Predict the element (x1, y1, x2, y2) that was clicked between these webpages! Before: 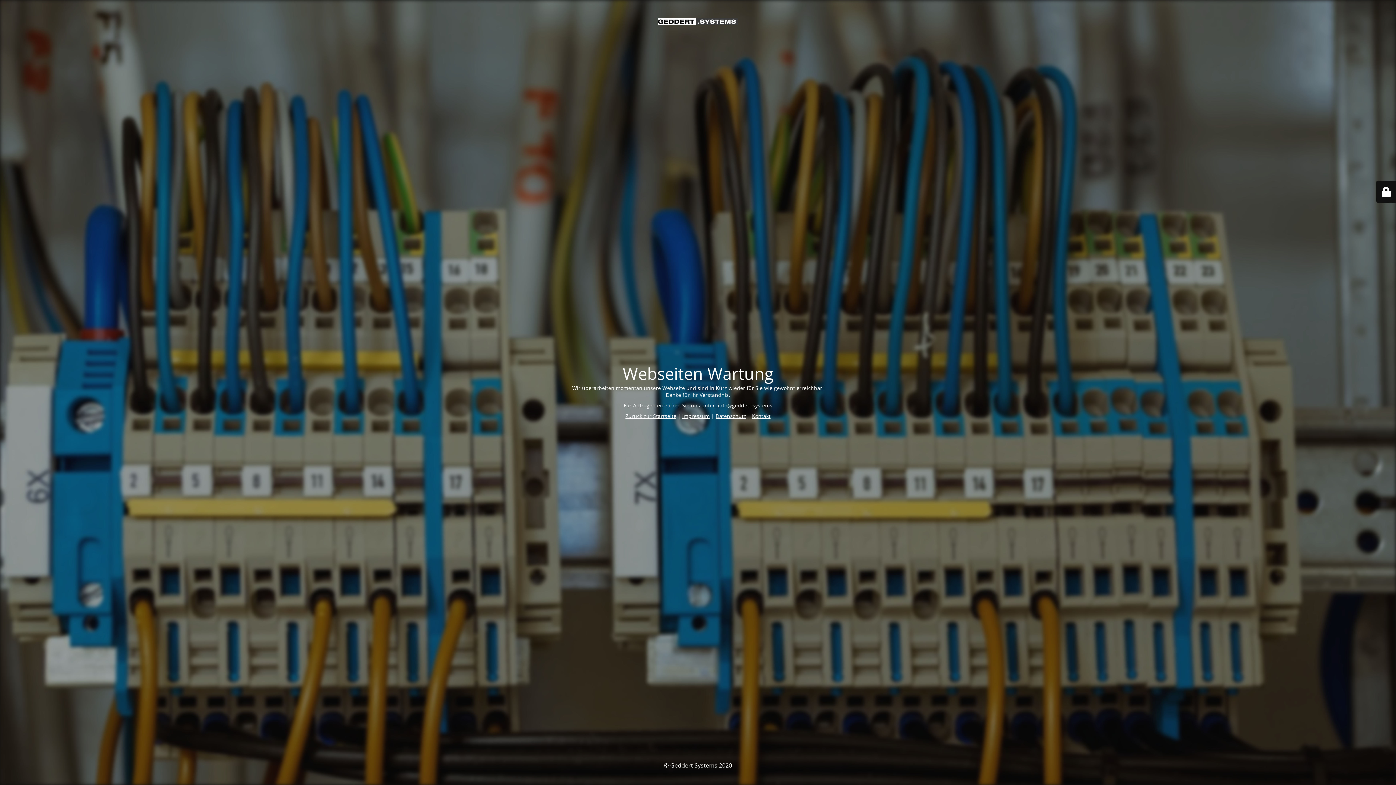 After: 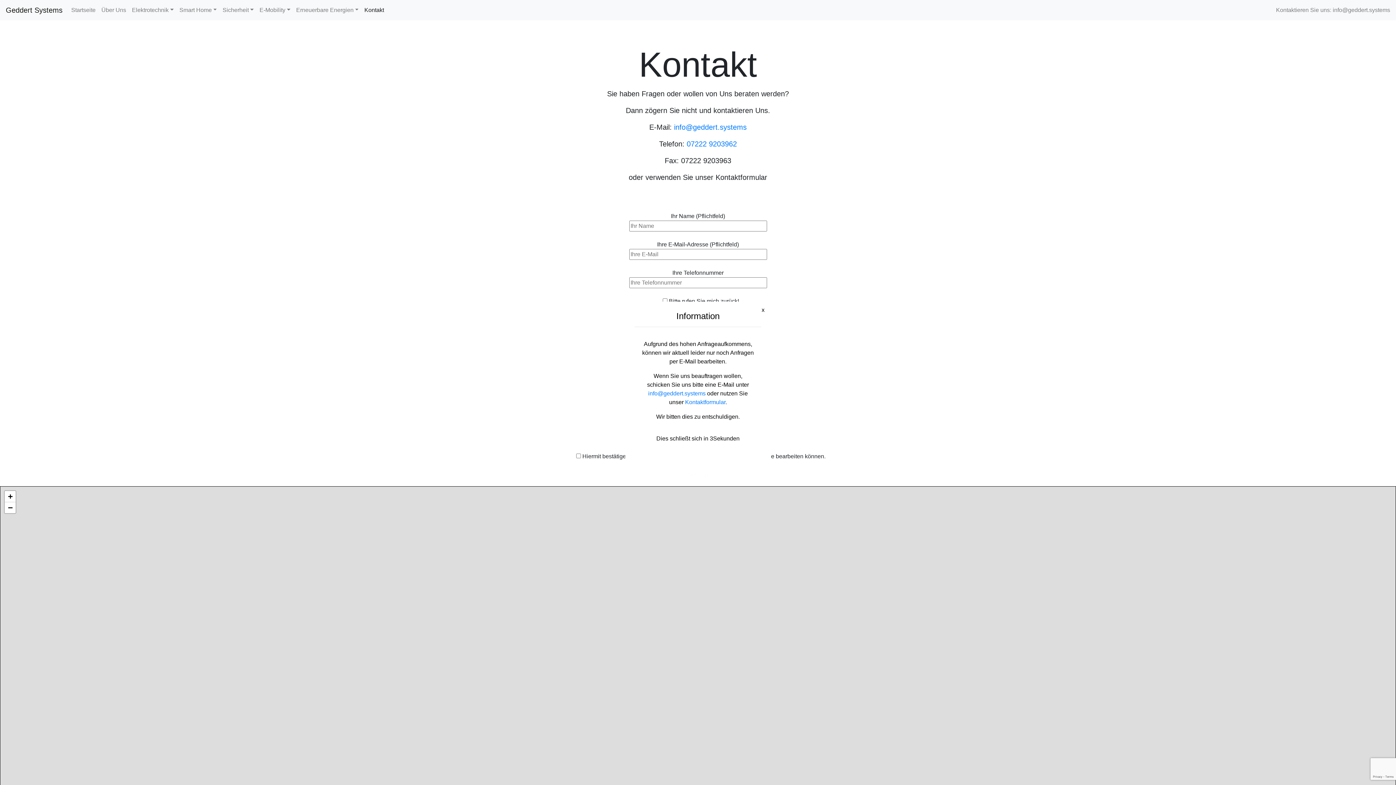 Action: bbox: (752, 412, 770, 419) label: Kontakt